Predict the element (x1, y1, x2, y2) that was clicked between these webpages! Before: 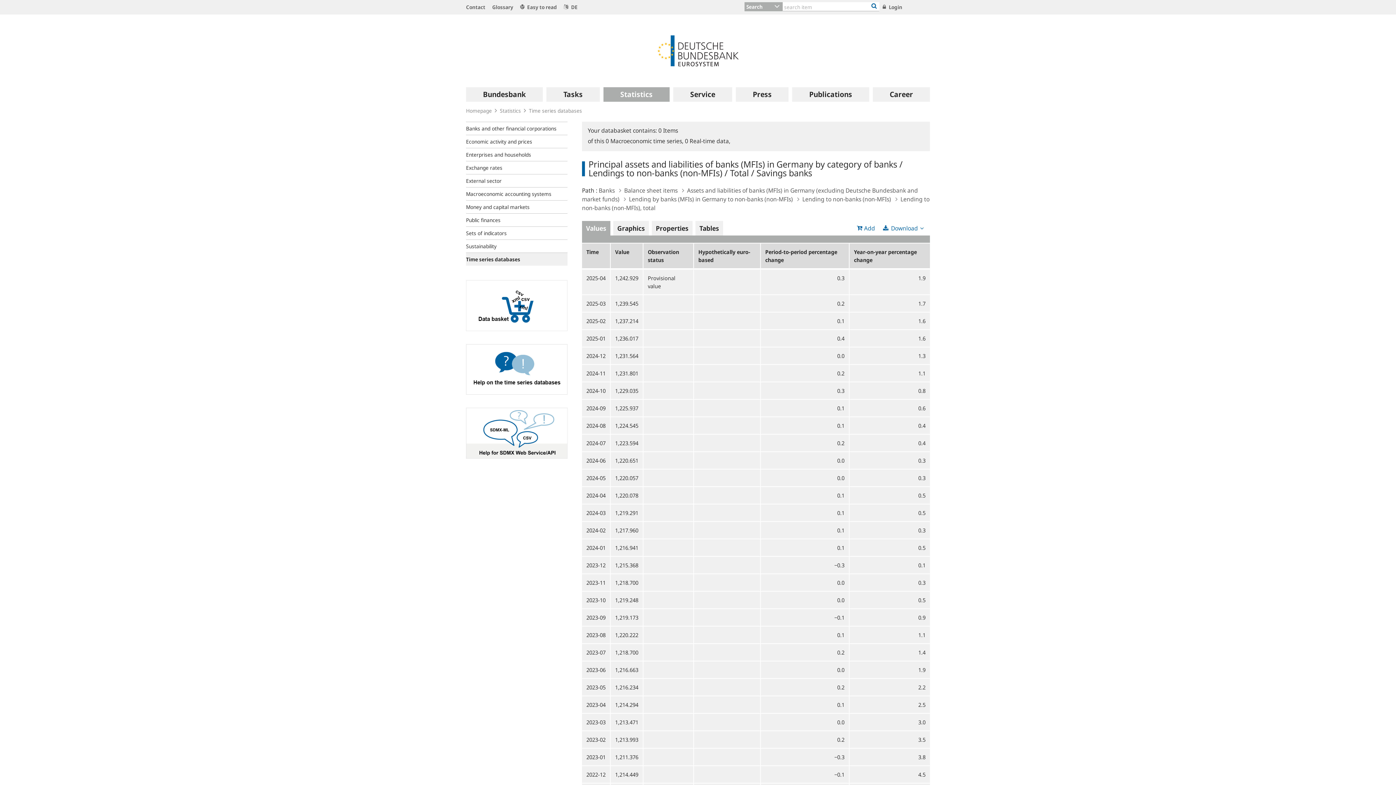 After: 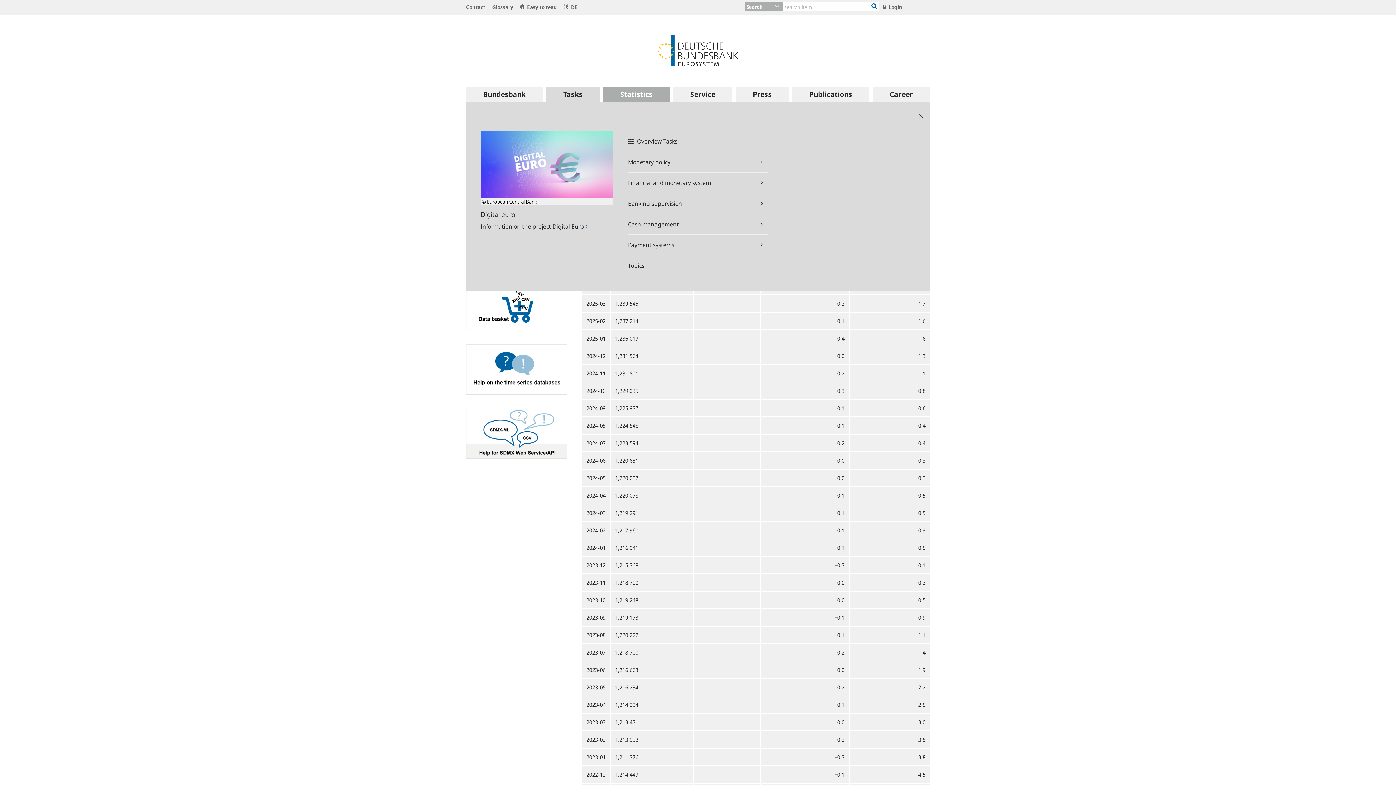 Action: label: Tasks bbox: (546, 87, 599, 101)